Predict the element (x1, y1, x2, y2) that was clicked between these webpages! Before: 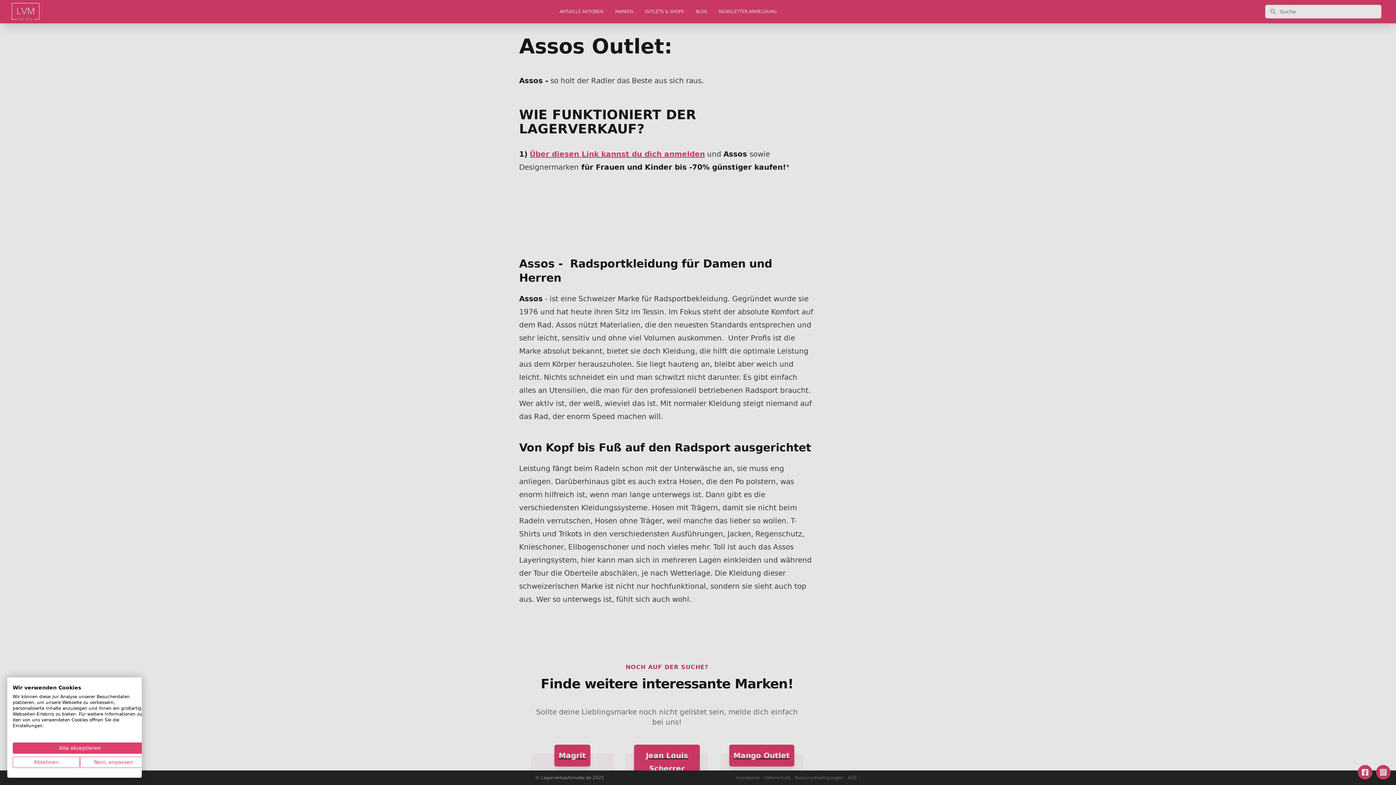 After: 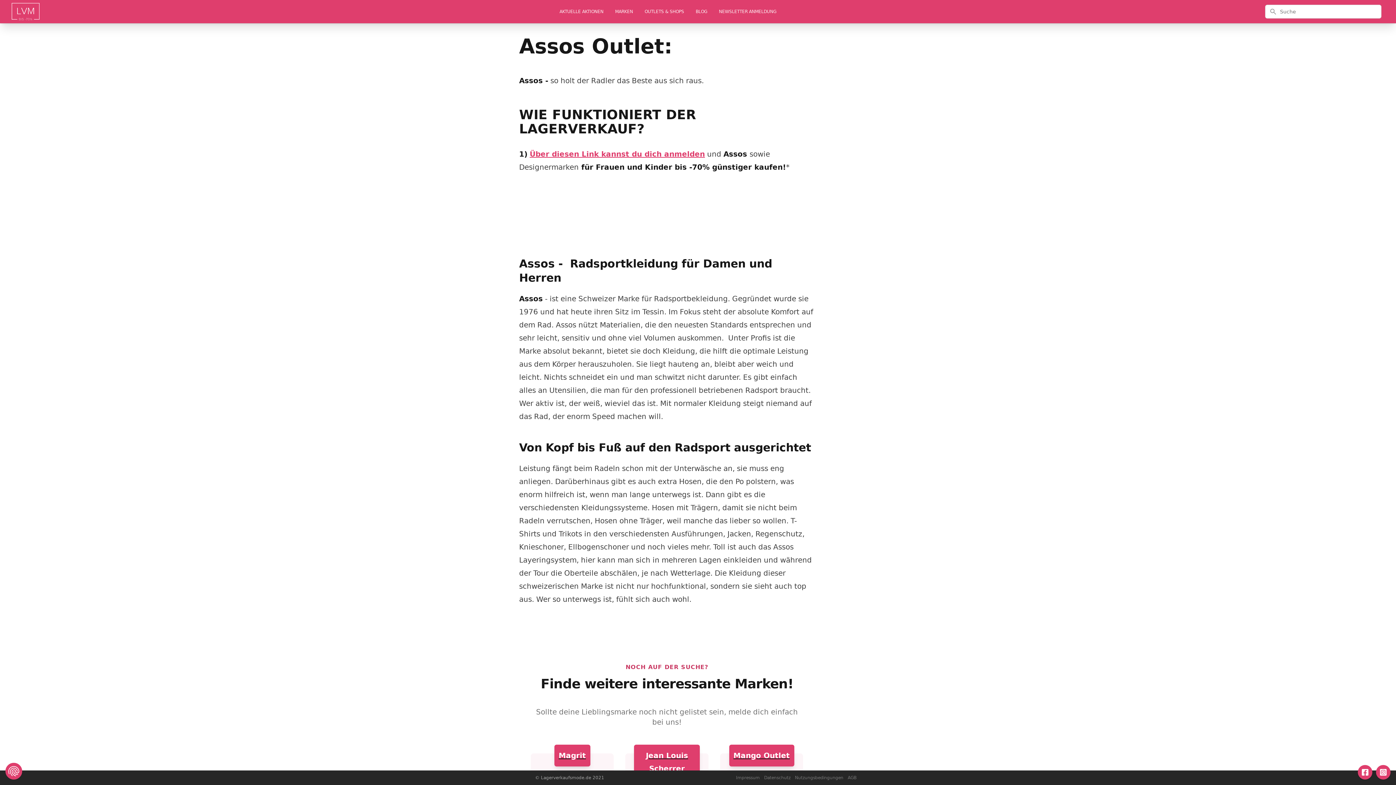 Action: bbox: (12, 742, 147, 754) label: Akzeptieren Sie alle cookies